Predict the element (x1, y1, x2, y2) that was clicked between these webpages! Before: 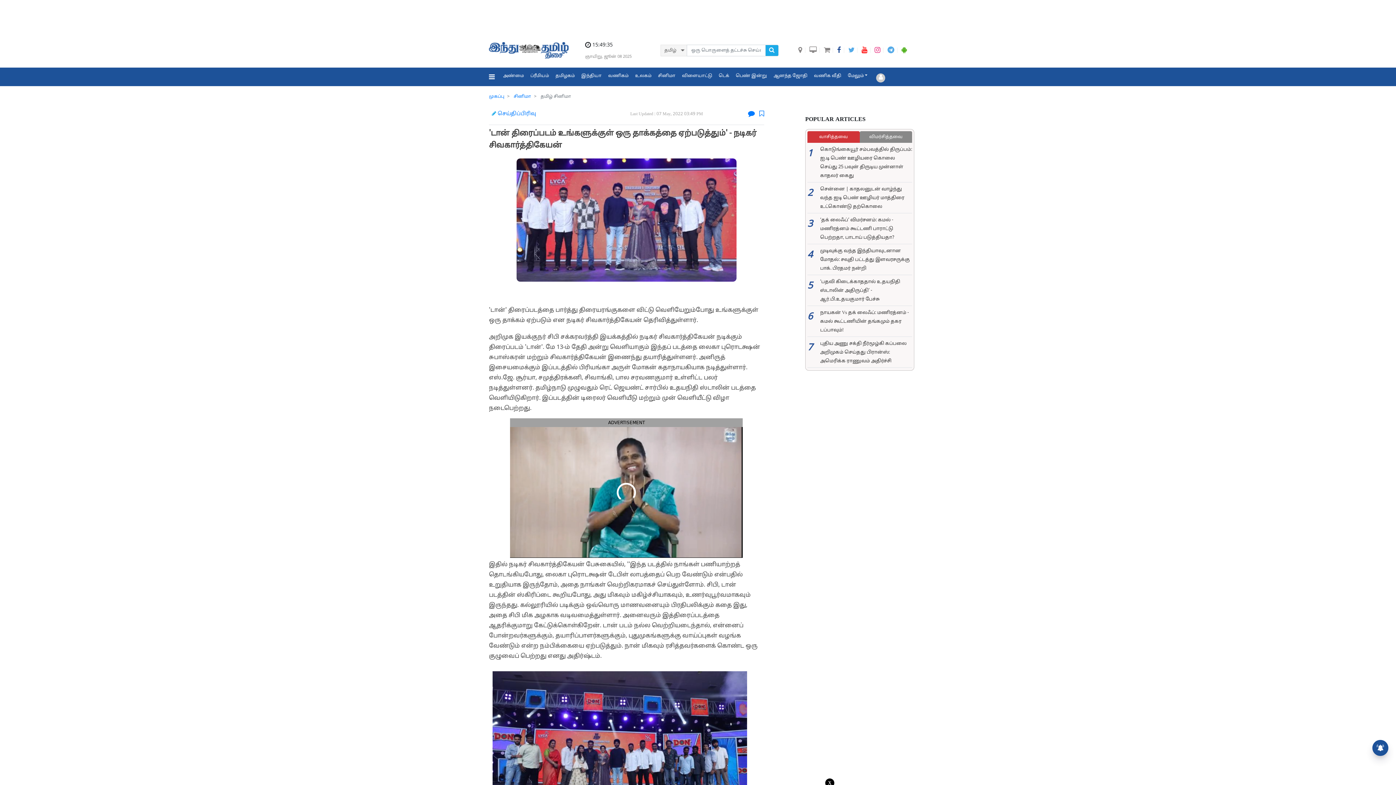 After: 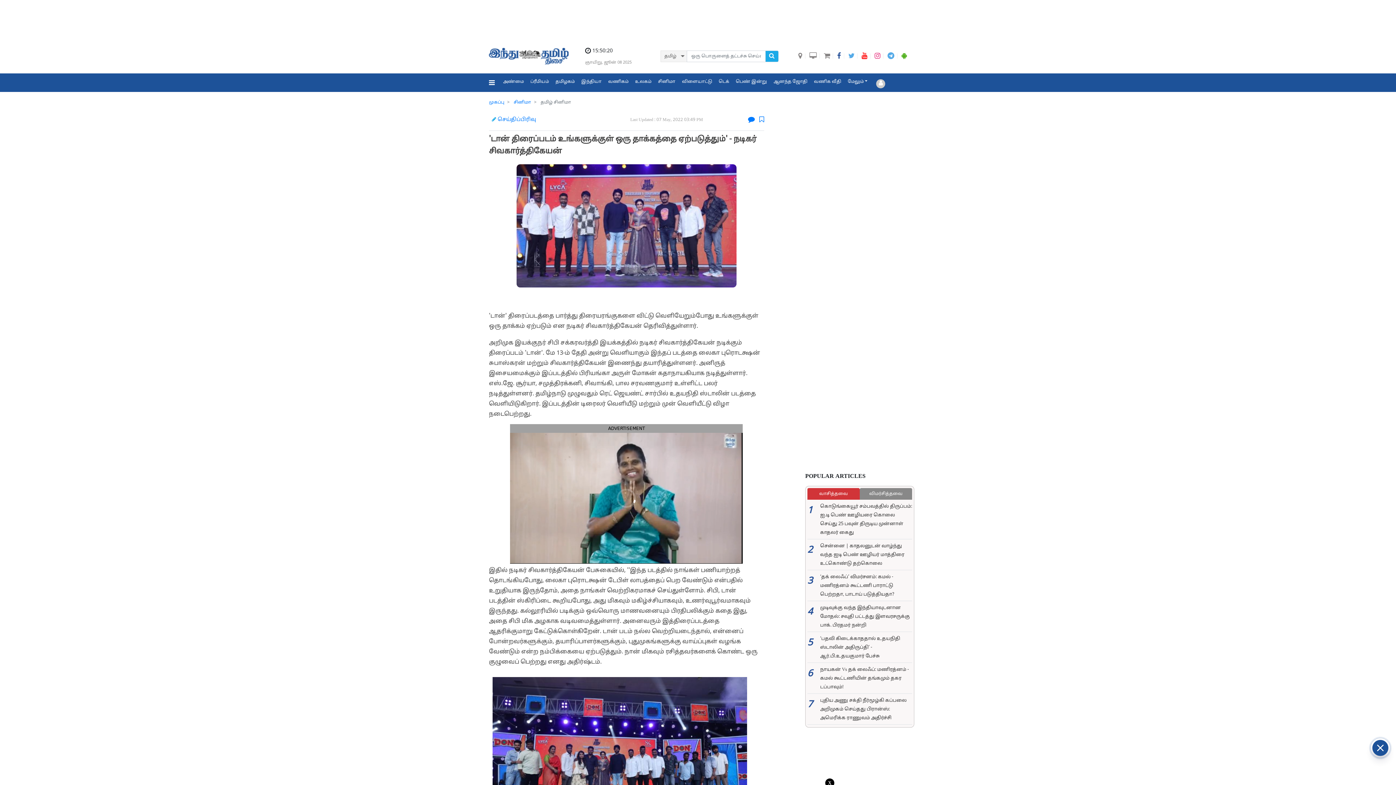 Action: bbox: (807, 131, 859, 142) label: வாசித்தவை